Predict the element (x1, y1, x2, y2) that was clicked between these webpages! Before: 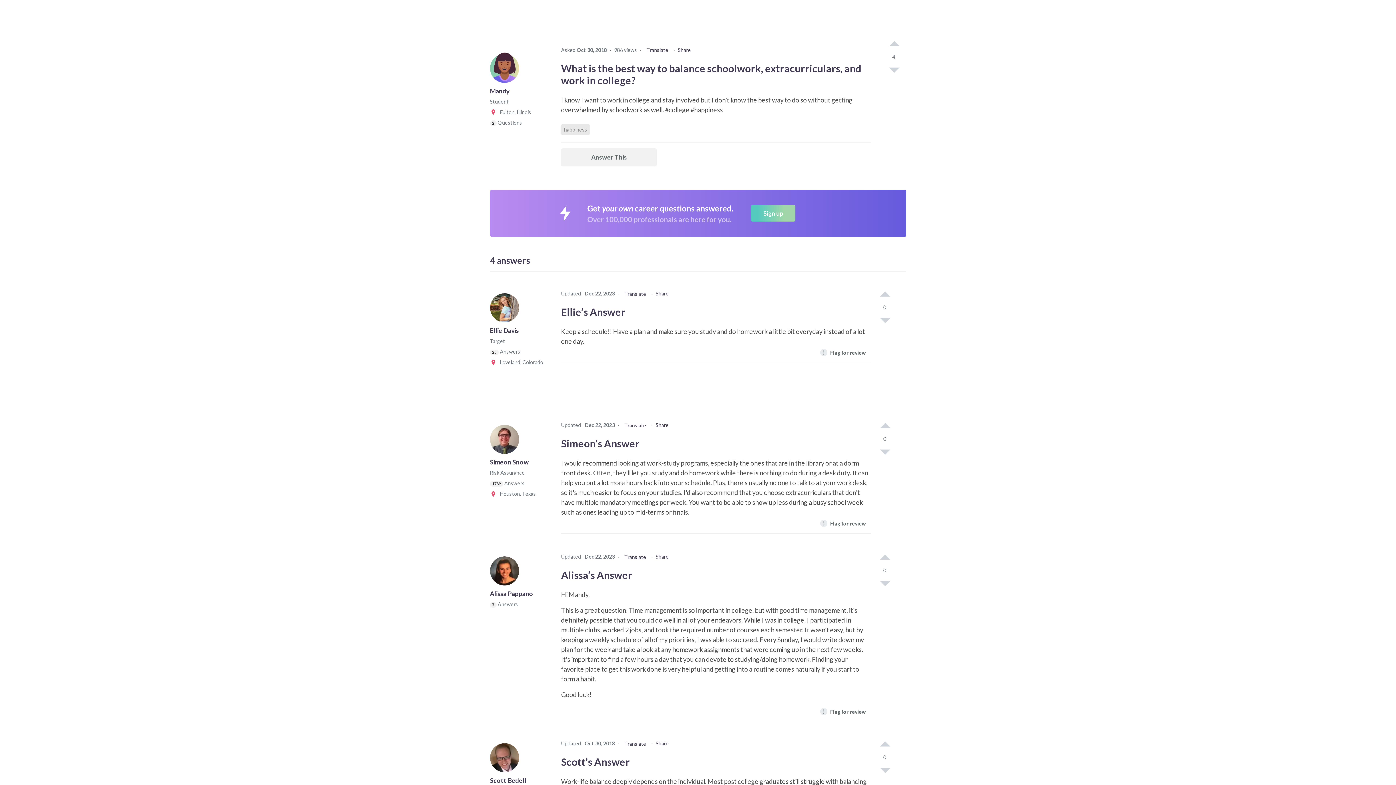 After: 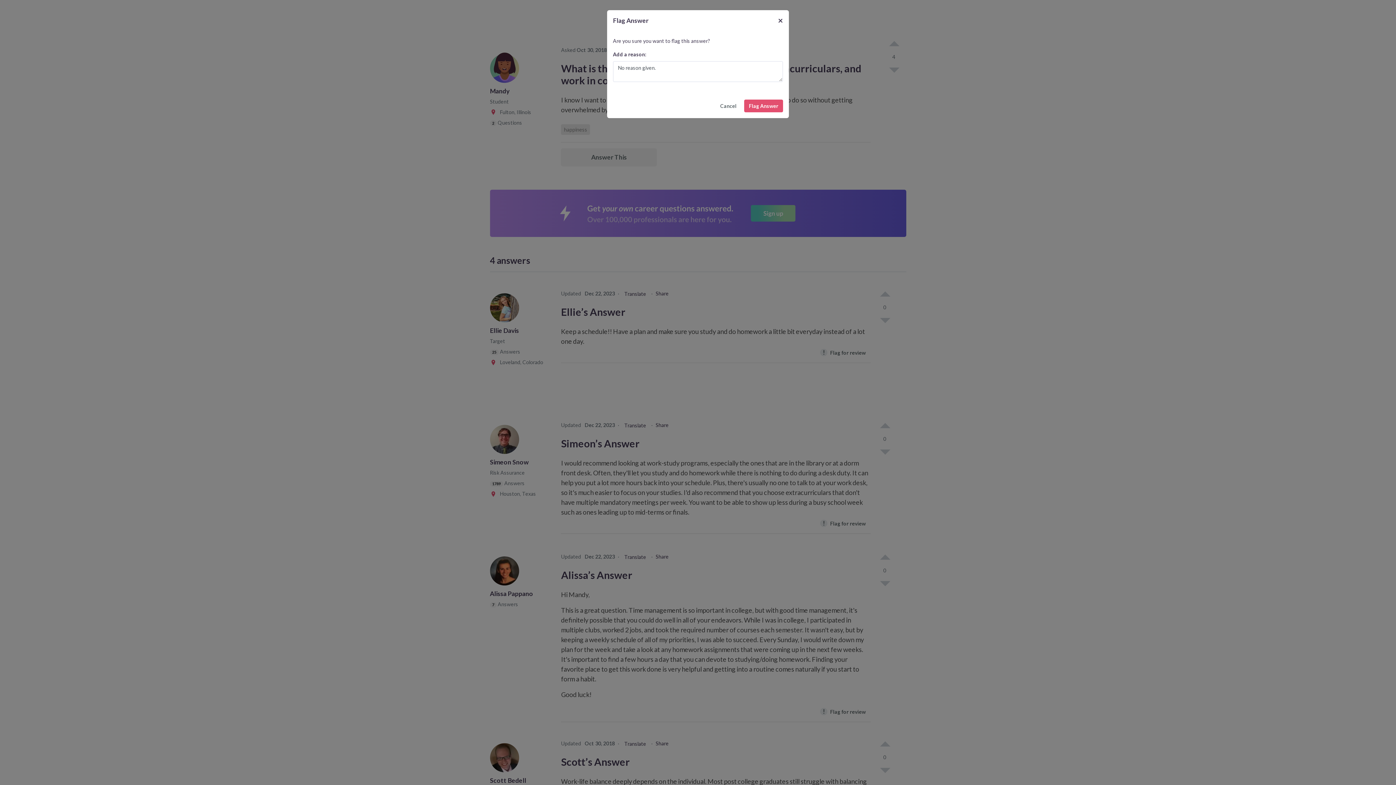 Action: bbox: (815, 517, 870, 530) label: Flag this answer for a review